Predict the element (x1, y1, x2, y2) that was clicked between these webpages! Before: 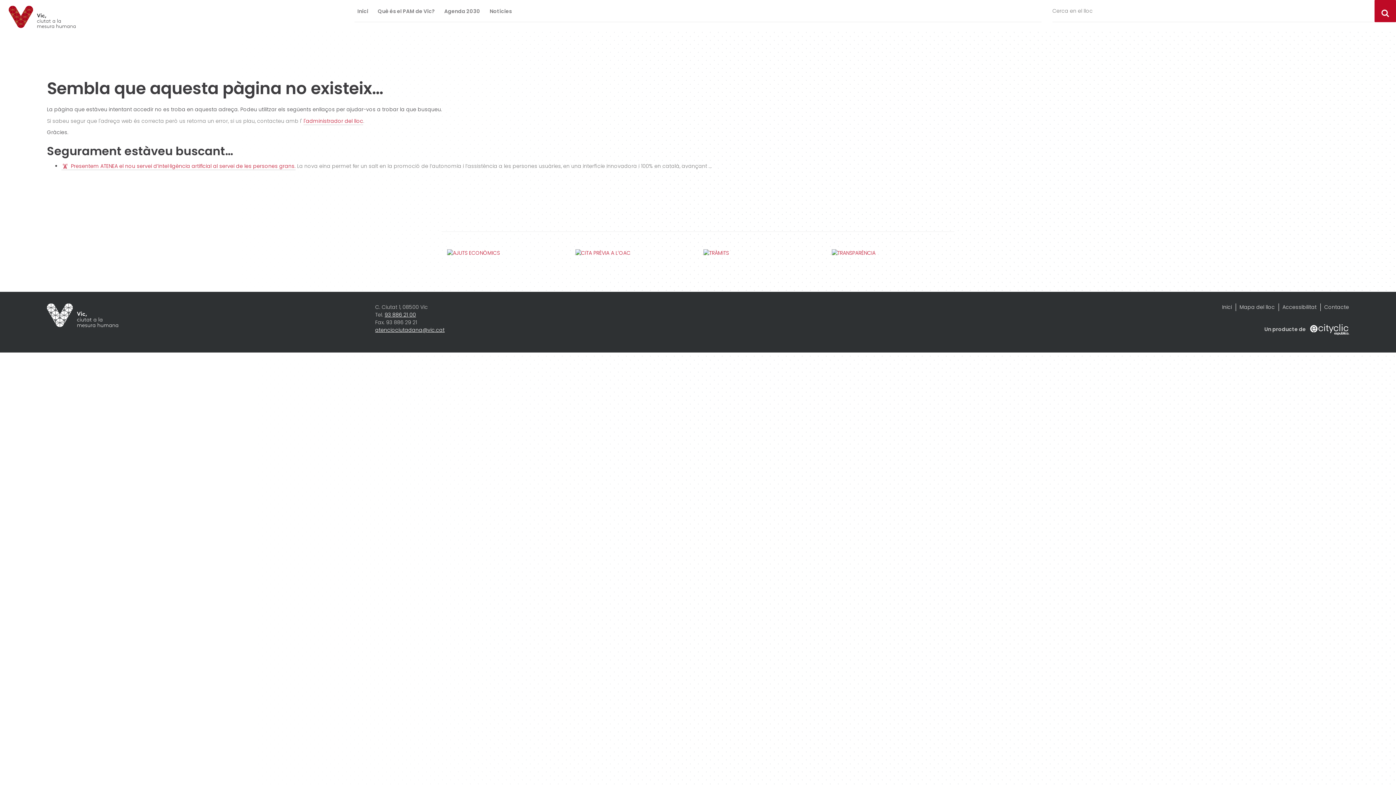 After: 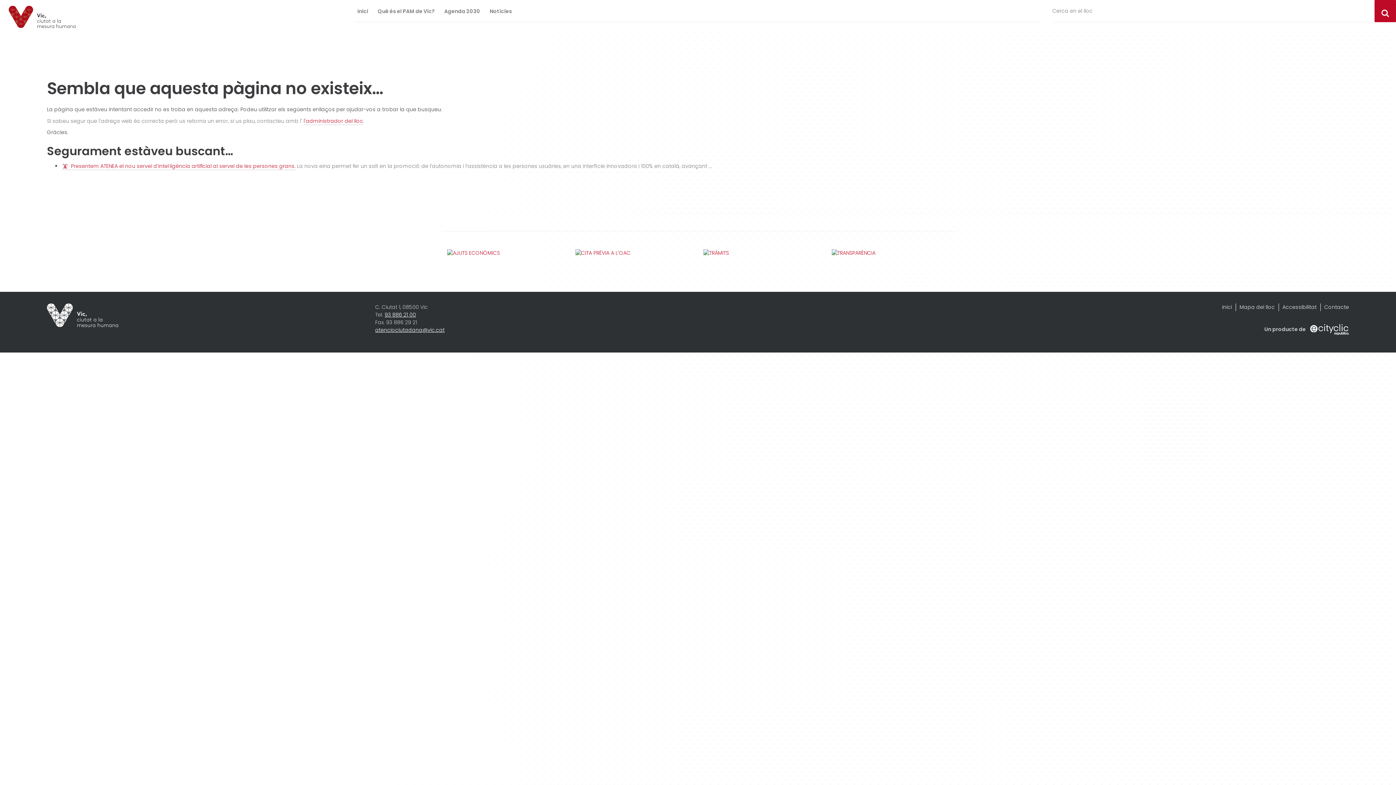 Action: bbox: (384, 311, 416, 318) label: 93 886 21 00